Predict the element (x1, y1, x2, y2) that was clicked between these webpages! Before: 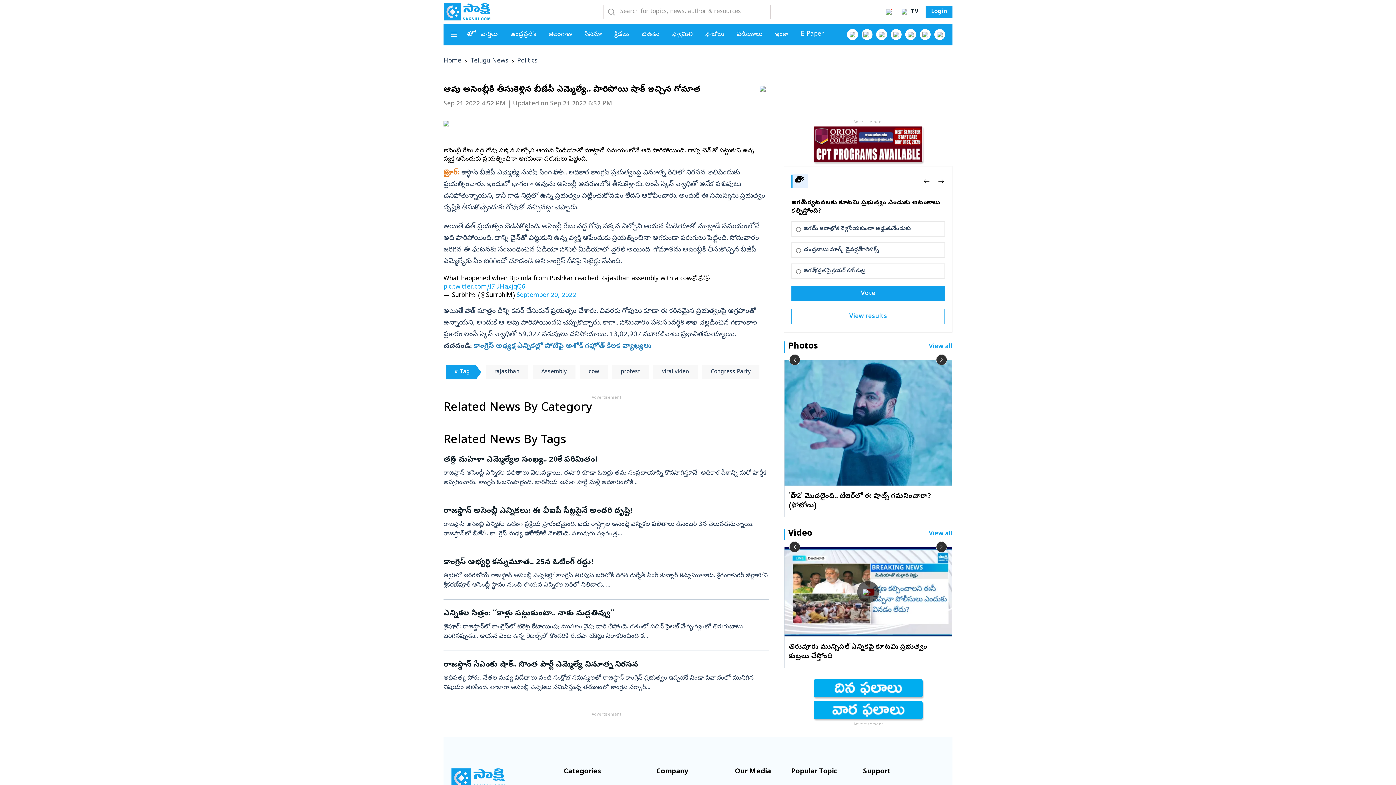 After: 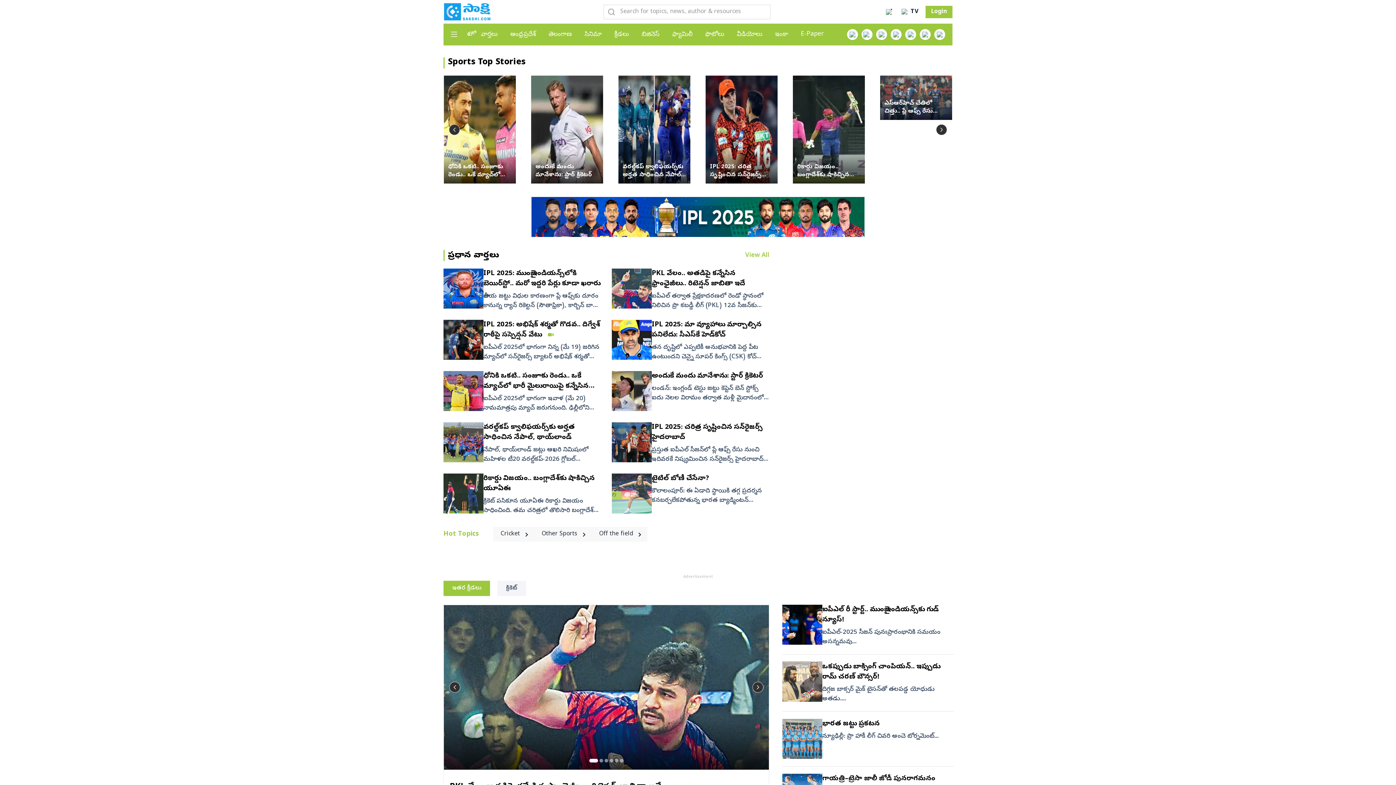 Action: label: క్రీడలు bbox: (614, 30, 629, 38)